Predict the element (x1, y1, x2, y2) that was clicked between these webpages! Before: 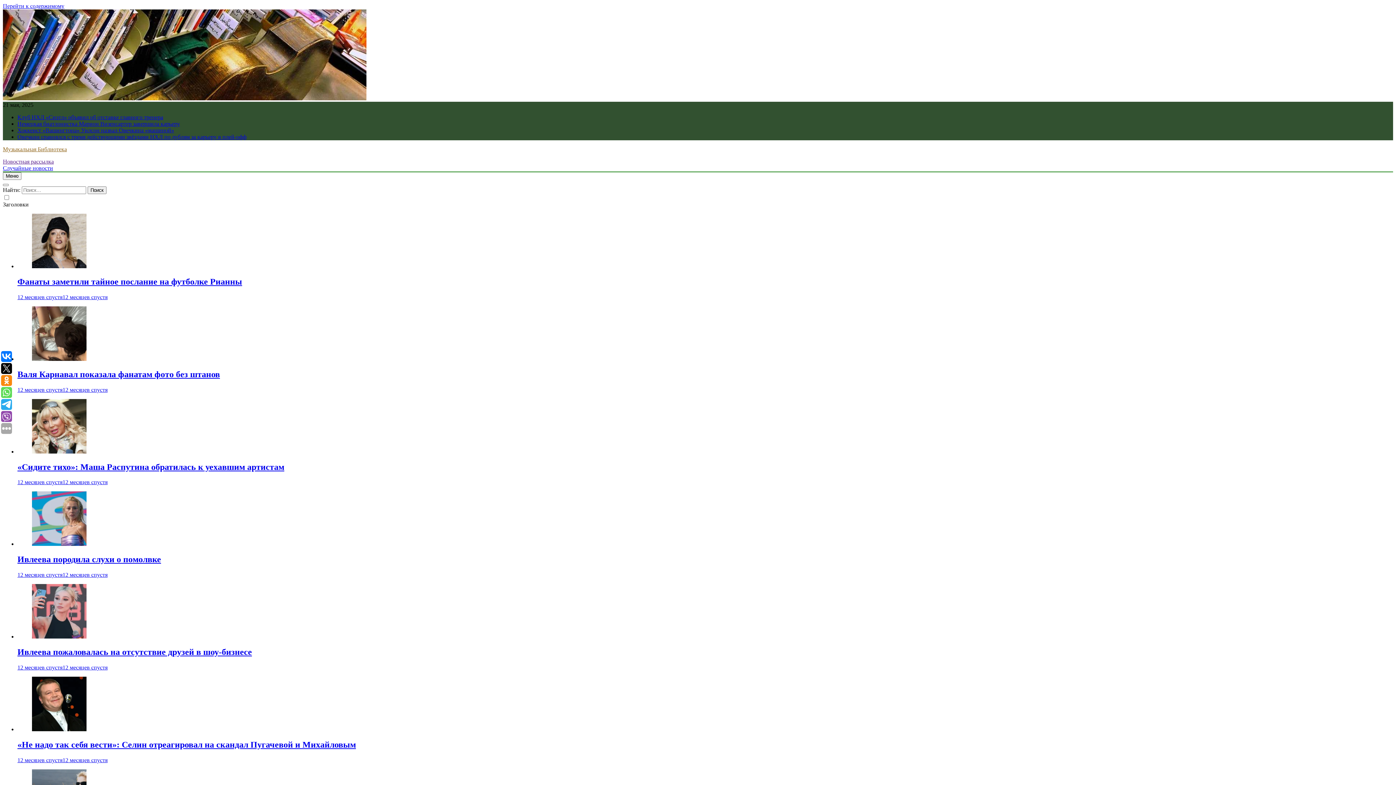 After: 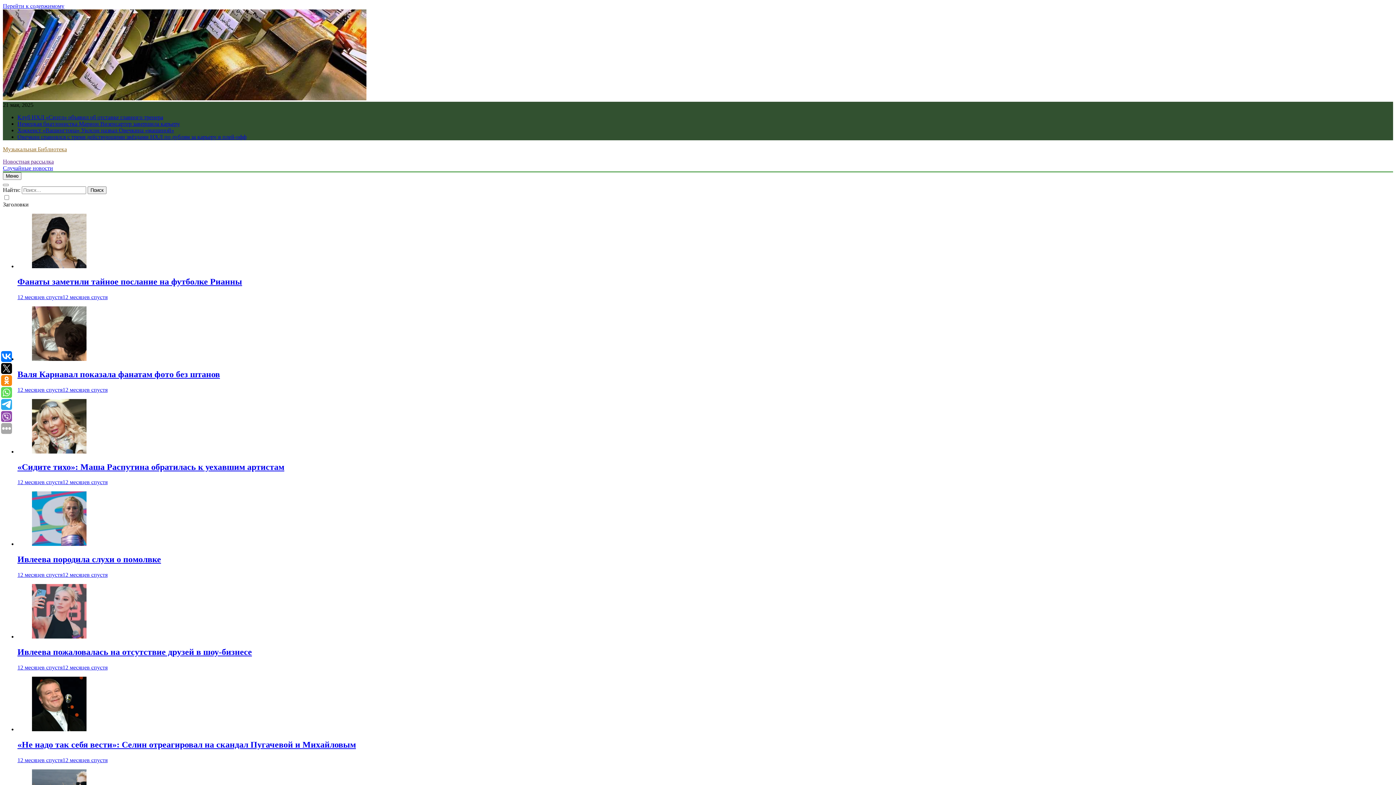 Action: bbox: (17, 572, 107, 578) label: 12 месяцев спустя12 месяцев спустя